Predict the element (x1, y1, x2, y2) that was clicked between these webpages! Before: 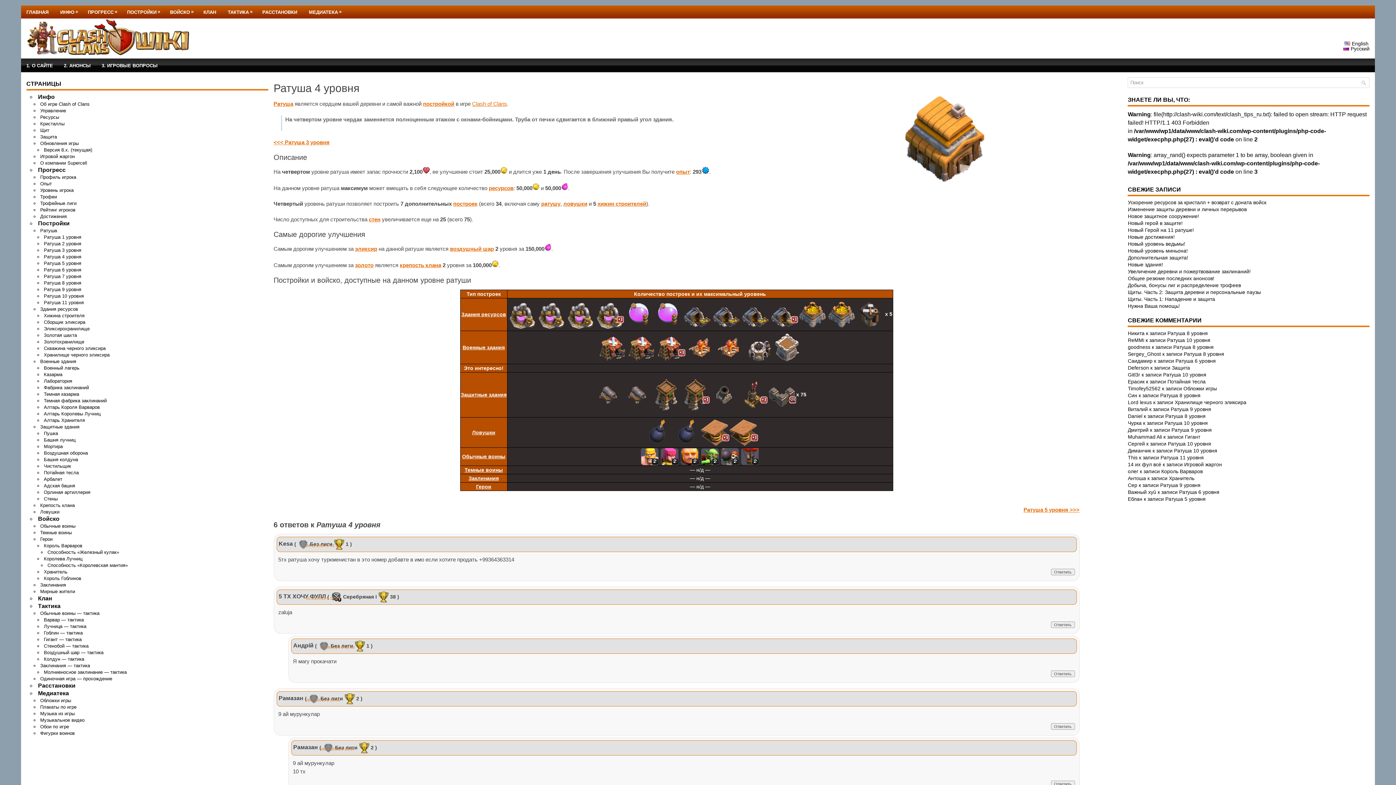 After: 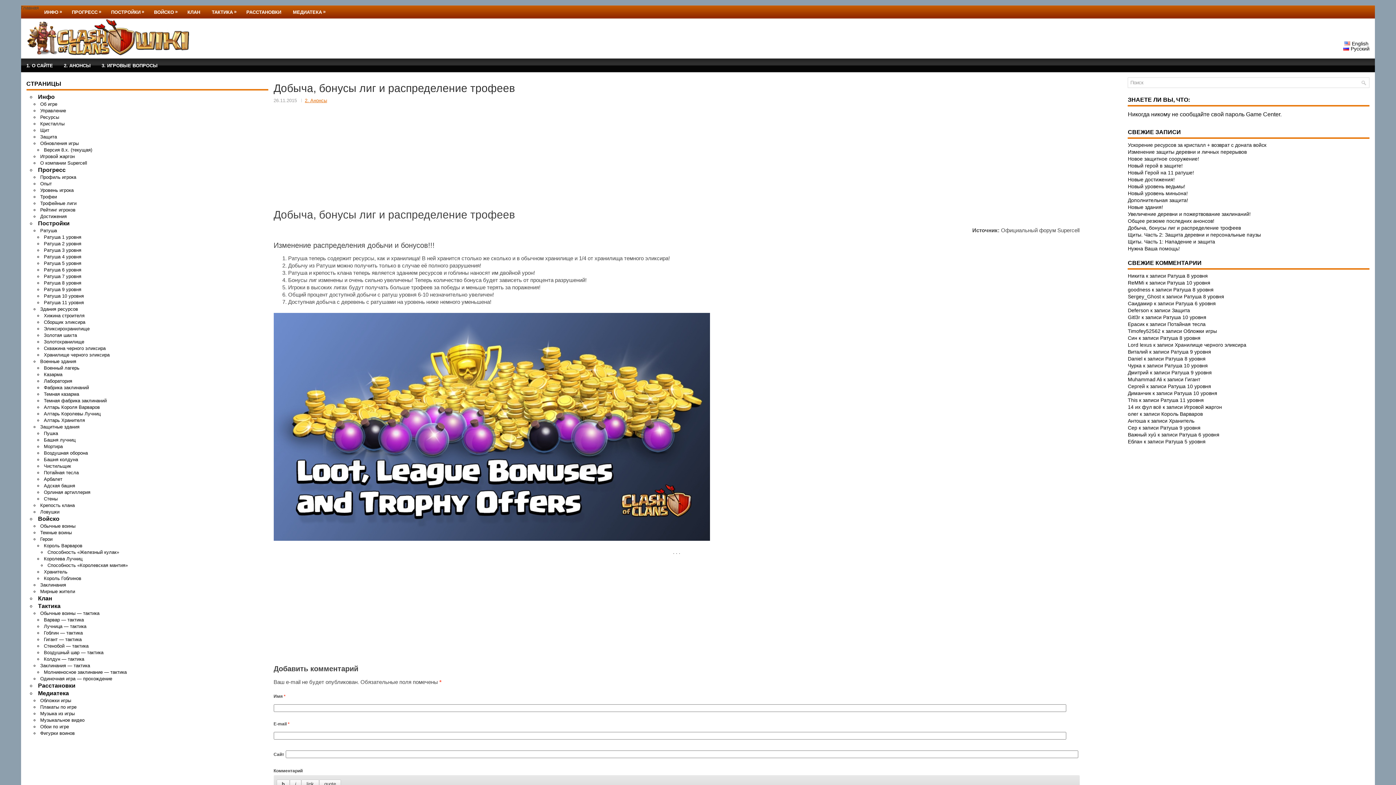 Action: bbox: (1128, 282, 1241, 288) label: Добыча, бонусы лиг и распределение трофеев